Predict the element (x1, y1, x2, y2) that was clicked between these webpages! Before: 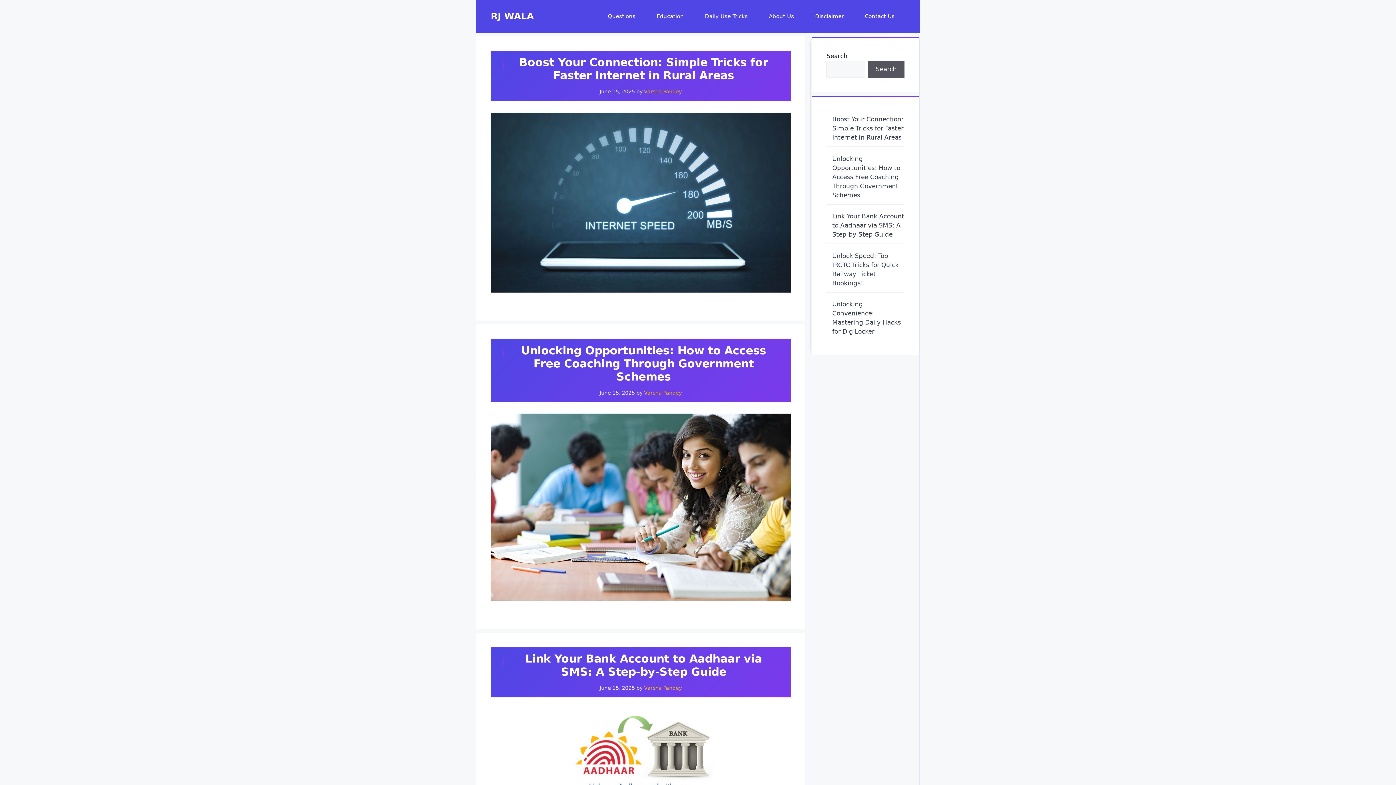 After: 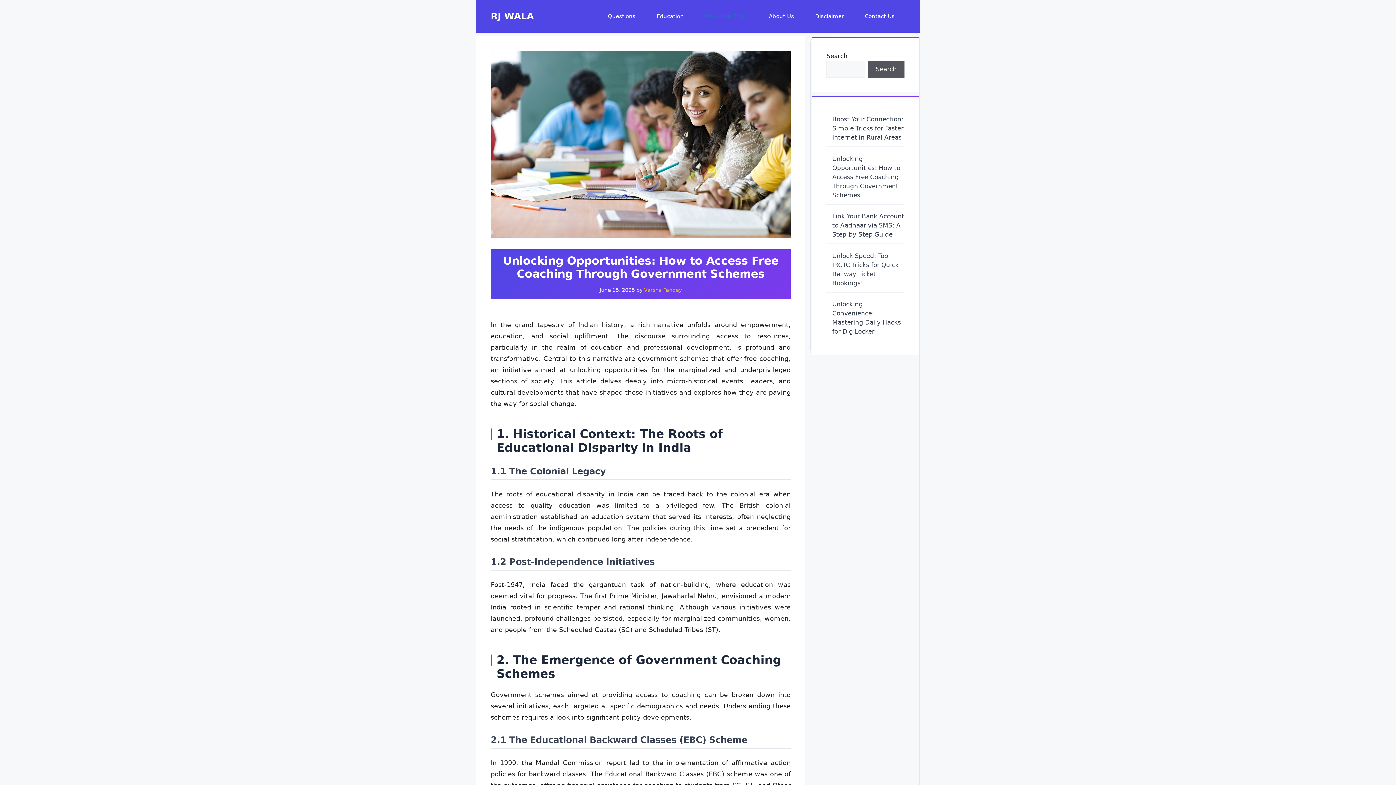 Action: bbox: (521, 344, 766, 383) label: Unlocking Opportunities: How to Access Free Coaching Through Government Schemes